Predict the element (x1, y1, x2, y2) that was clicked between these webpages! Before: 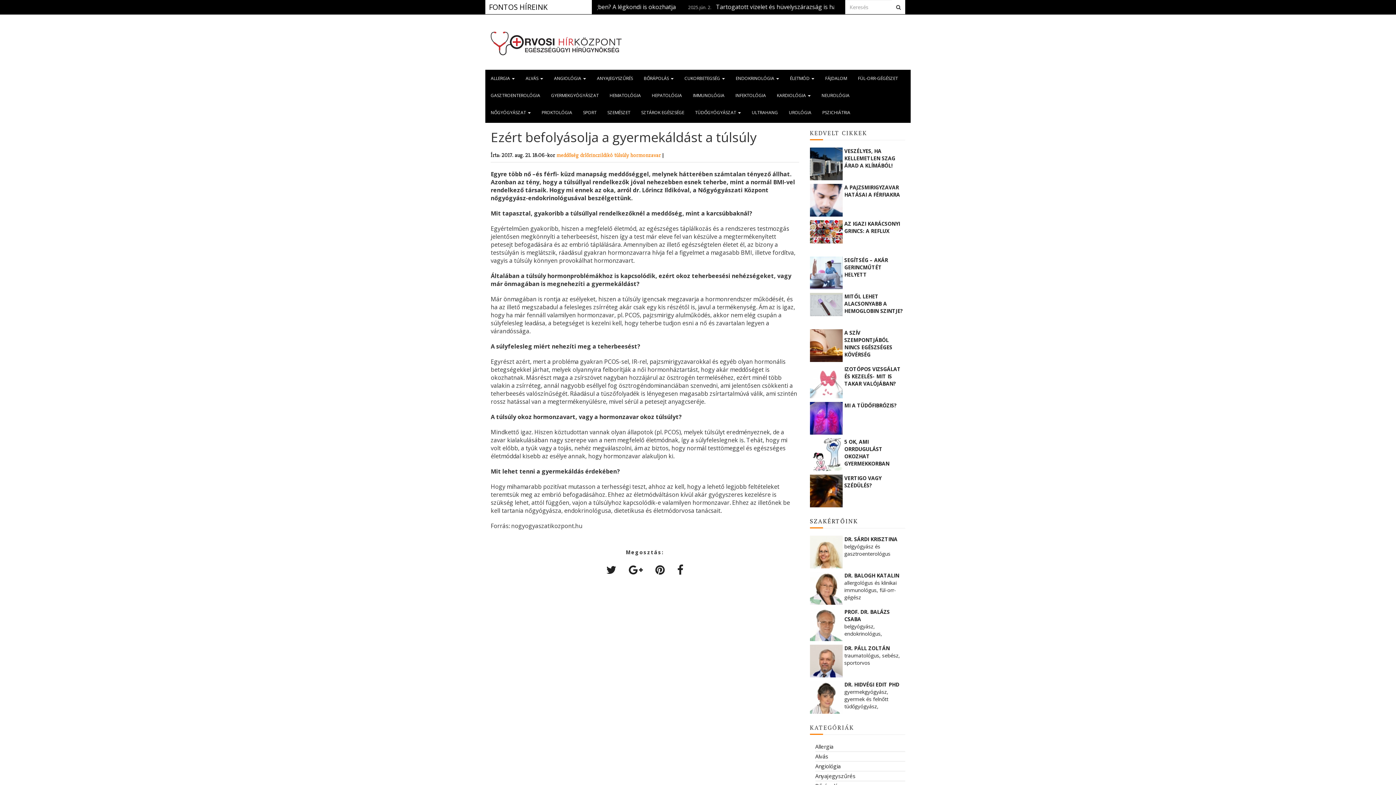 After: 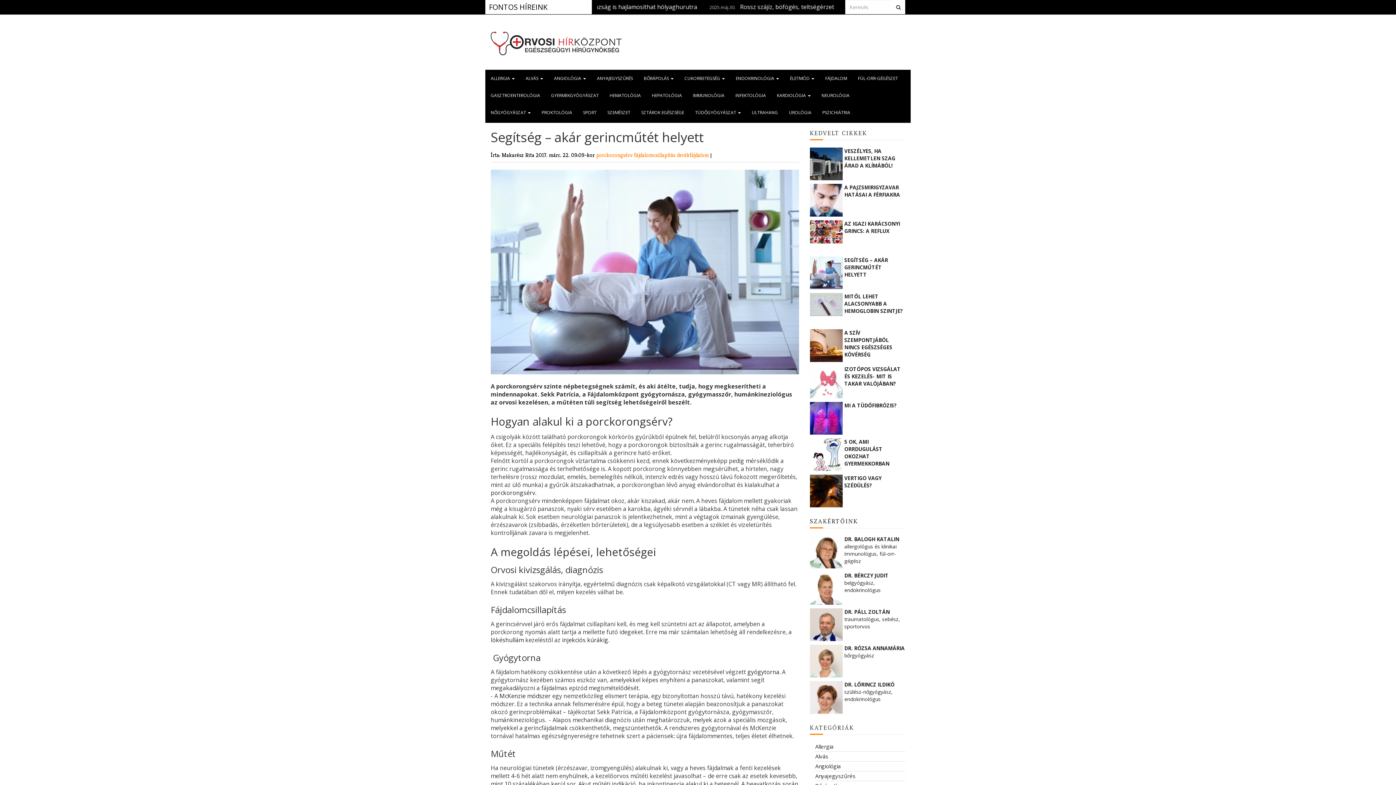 Action: bbox: (810, 268, 844, 276)